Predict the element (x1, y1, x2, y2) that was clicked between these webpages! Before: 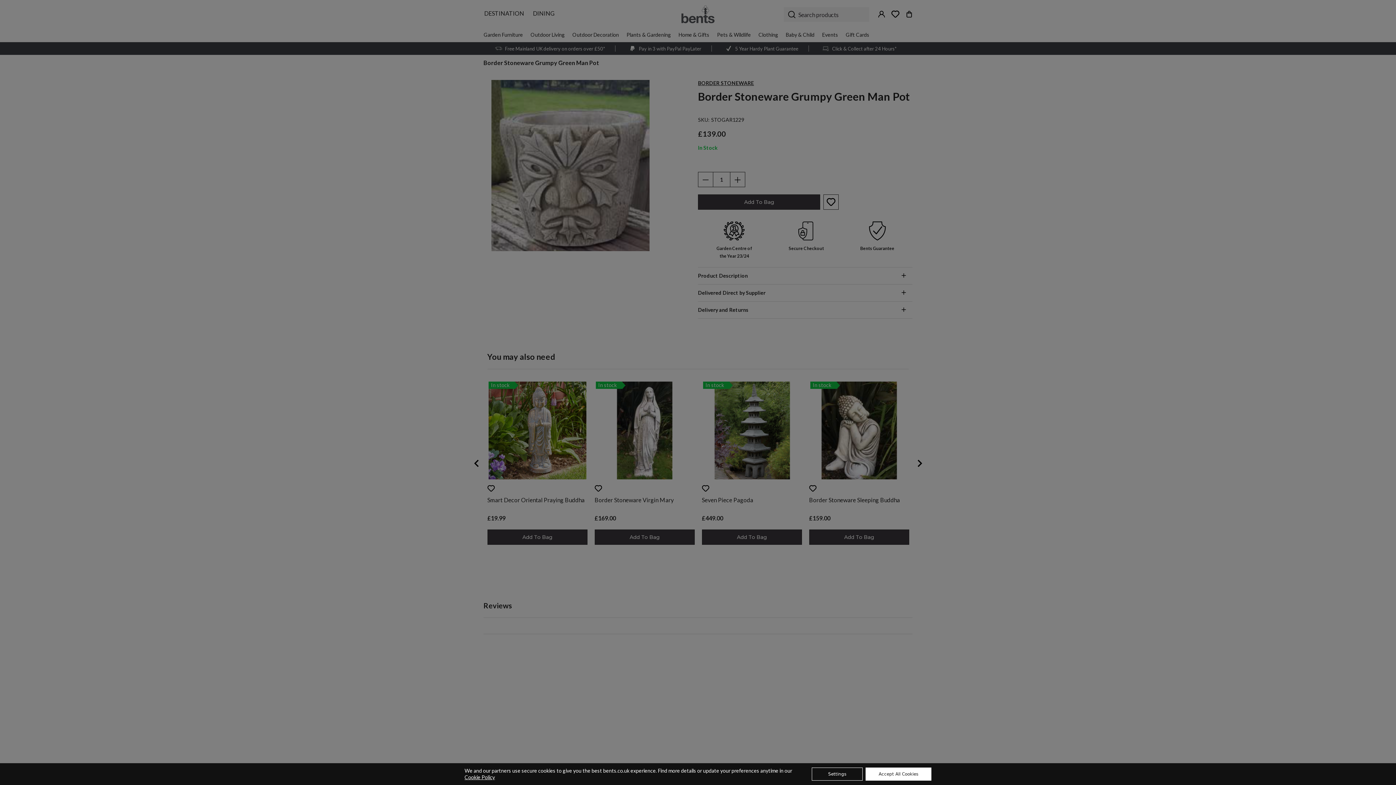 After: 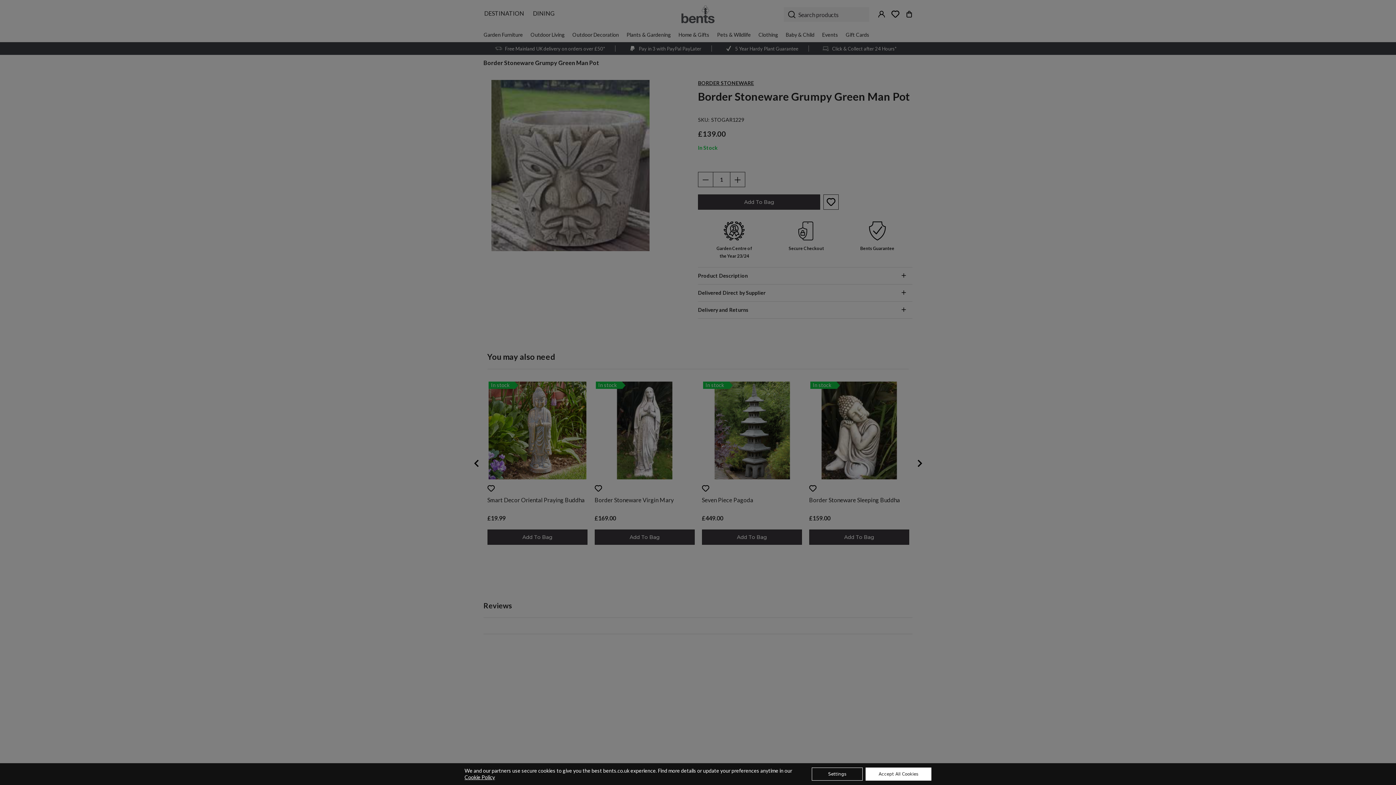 Action: label: Cookie Policy bbox: (464, 774, 495, 780)